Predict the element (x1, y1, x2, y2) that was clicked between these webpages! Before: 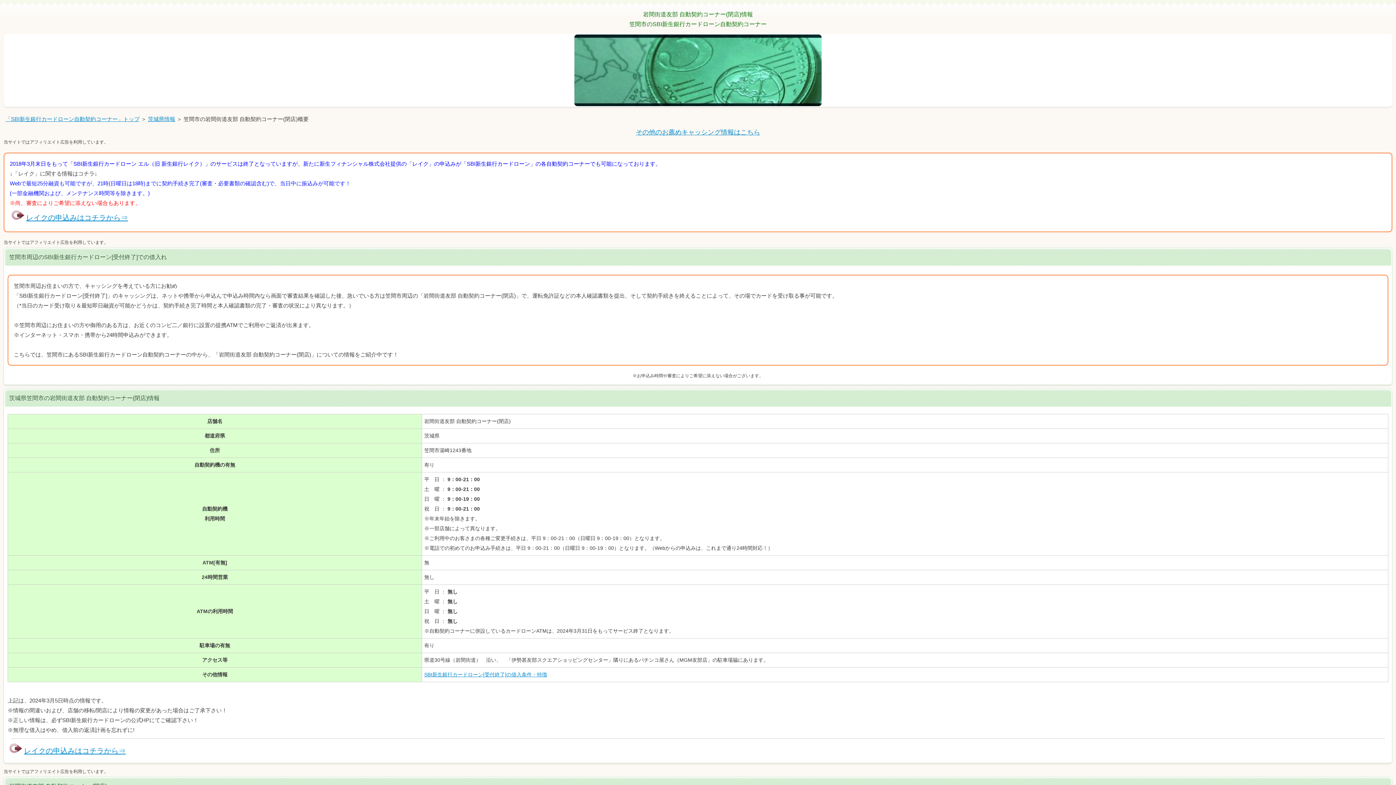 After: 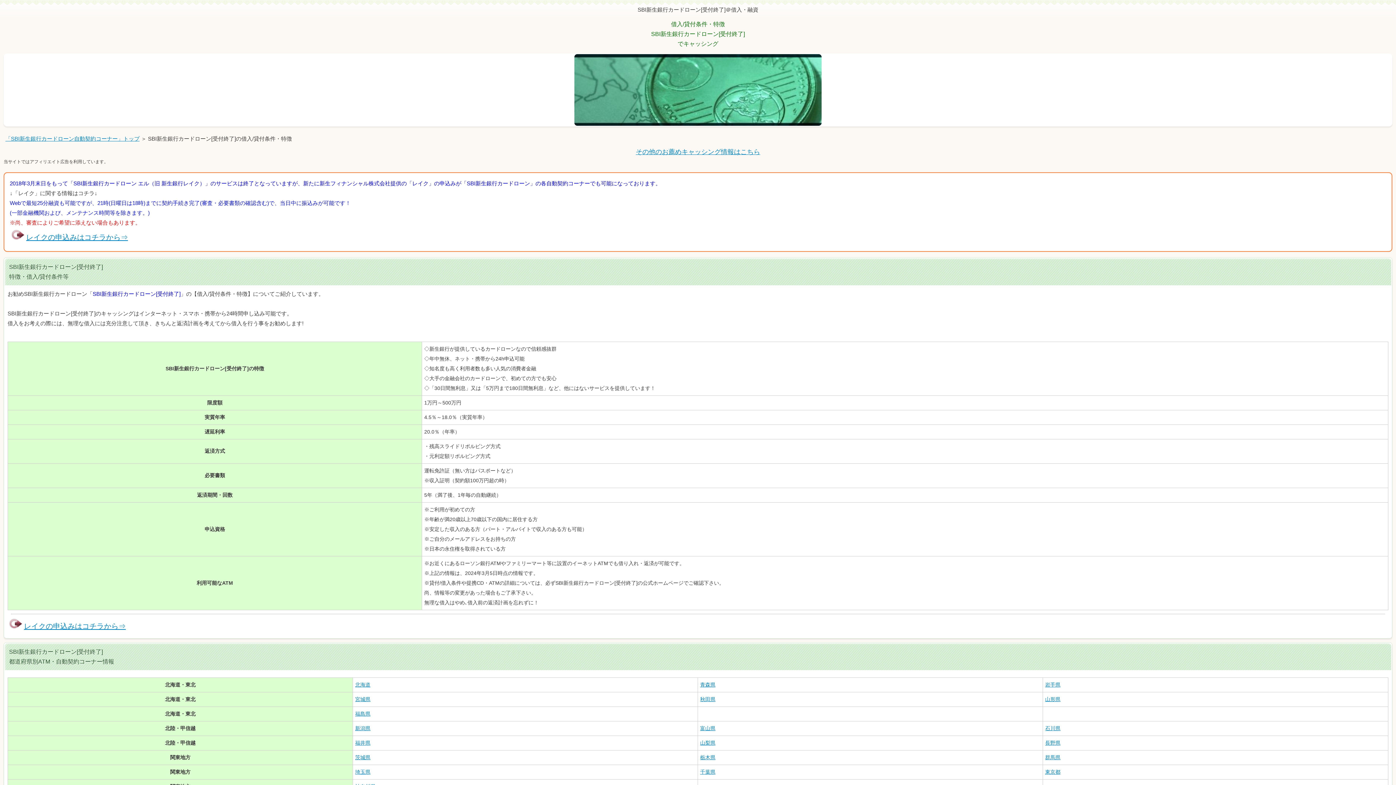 Action: bbox: (424, 671, 547, 677) label: SBI新生銀行カードローン[受付終了]の借入条件・特徴